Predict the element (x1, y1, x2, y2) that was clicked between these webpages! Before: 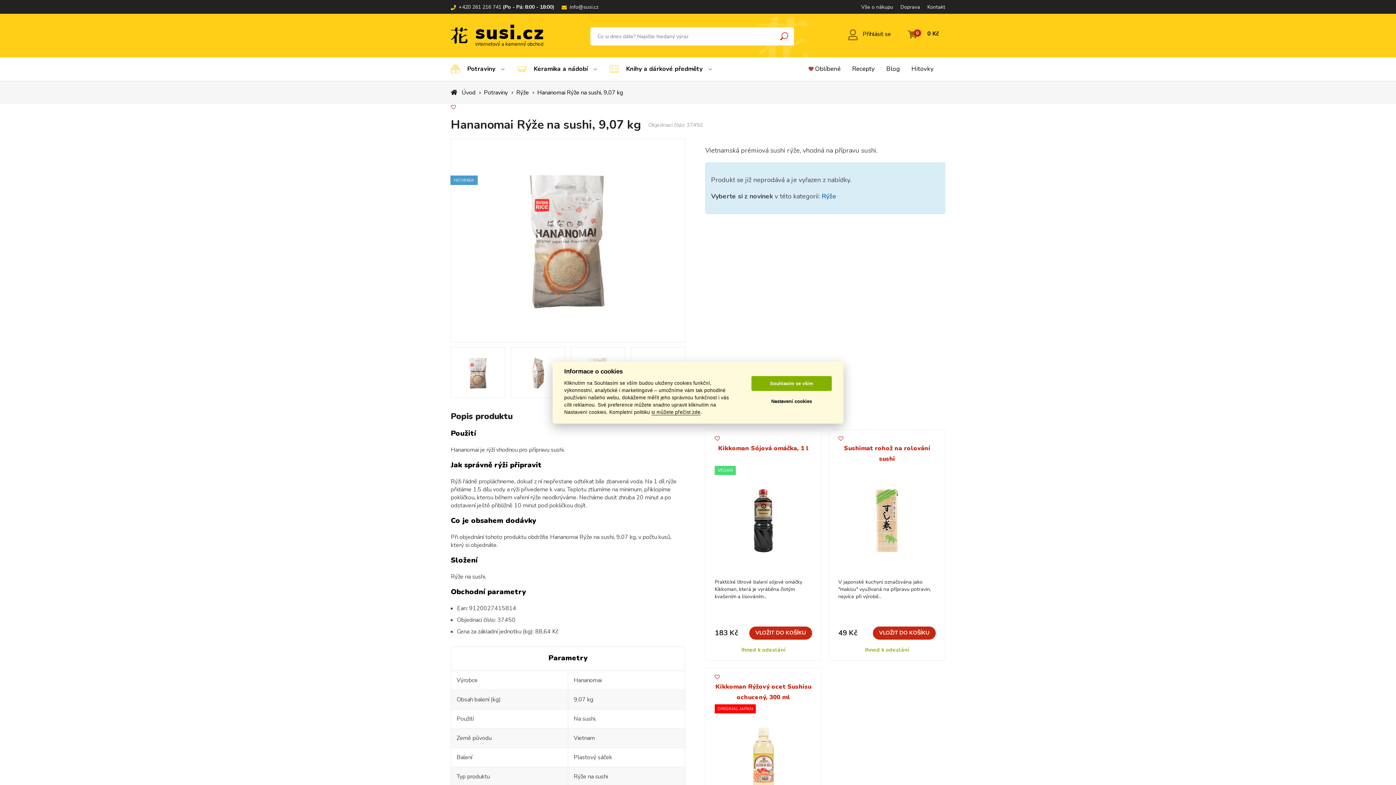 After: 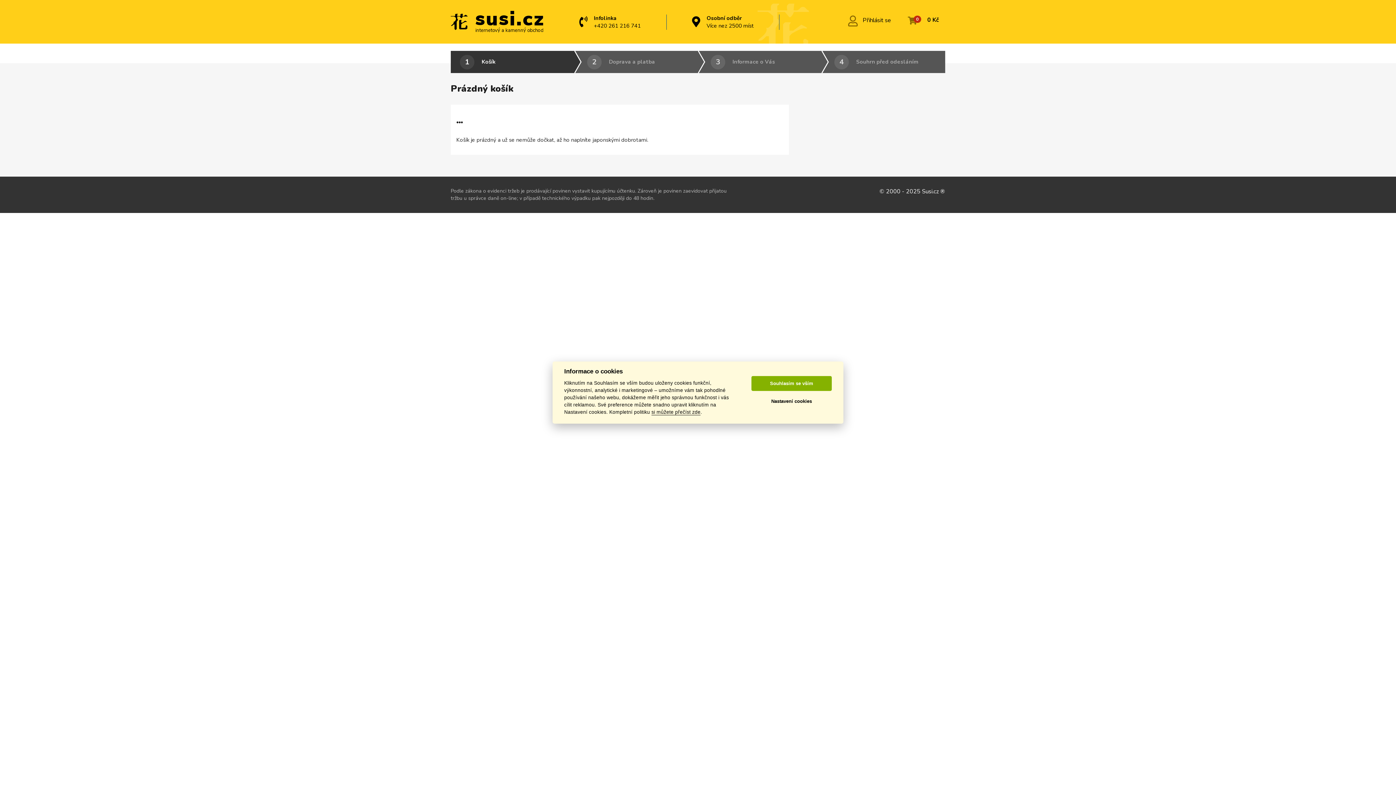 Action: label: 0
0 Kč bbox: (902, 24, 945, 42)